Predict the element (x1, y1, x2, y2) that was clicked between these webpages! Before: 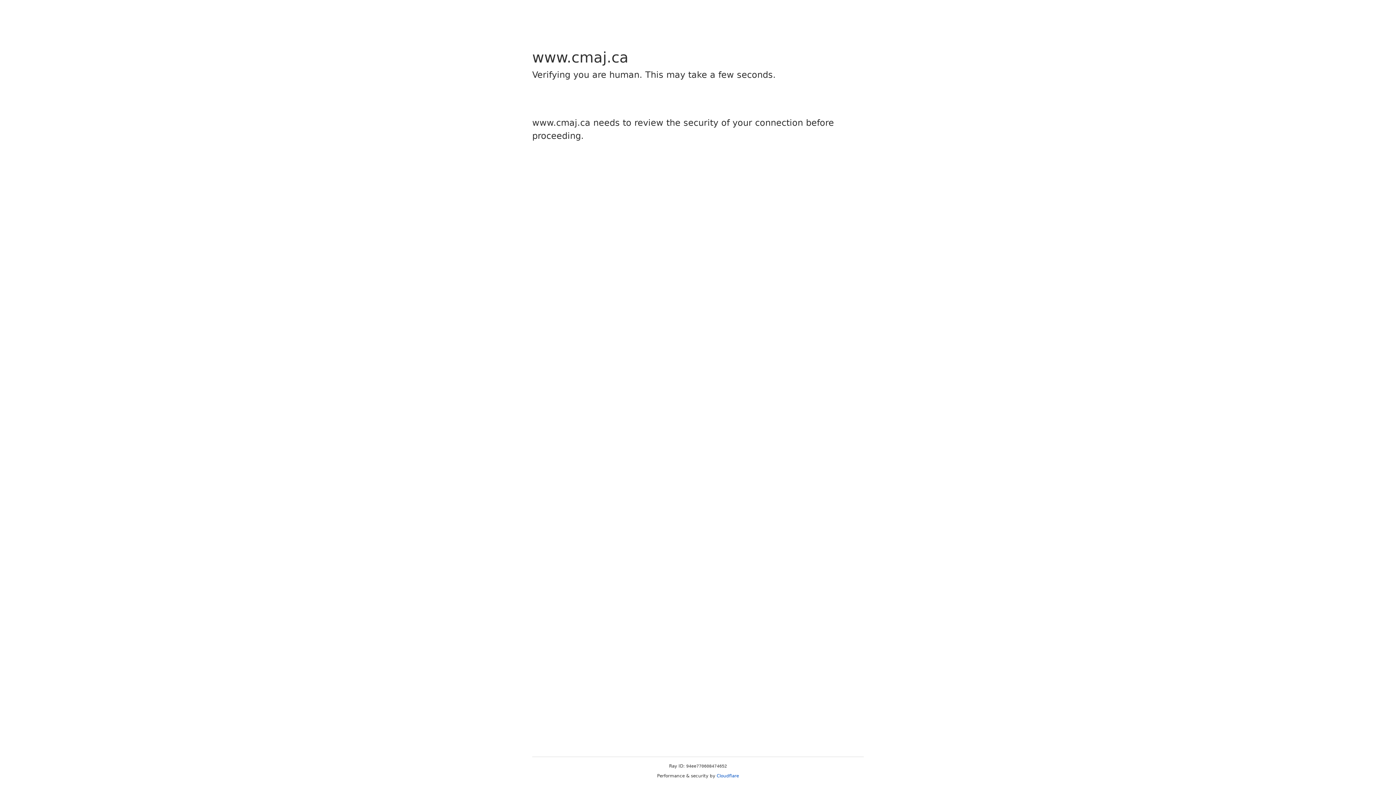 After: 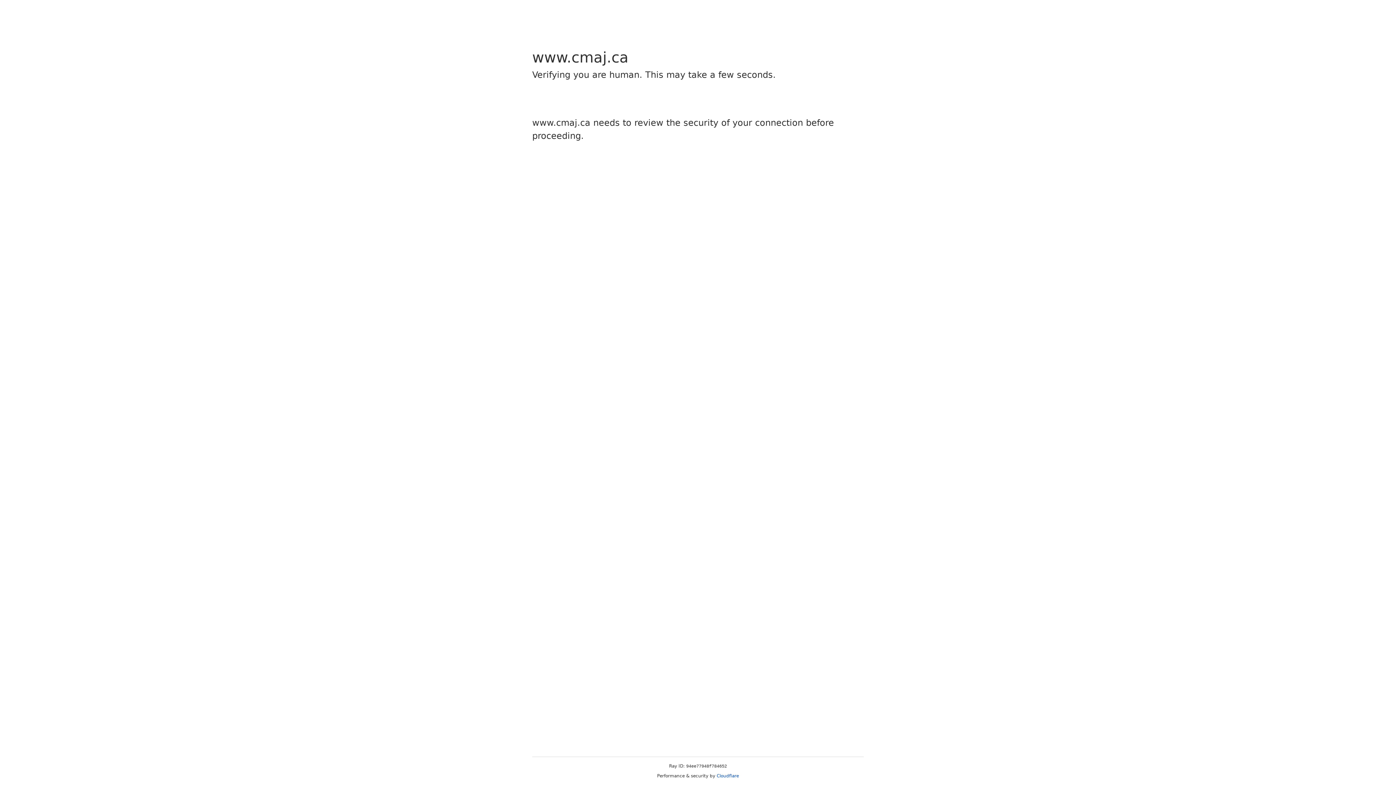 Action: bbox: (716, 773, 739, 778) label: Cloudflare